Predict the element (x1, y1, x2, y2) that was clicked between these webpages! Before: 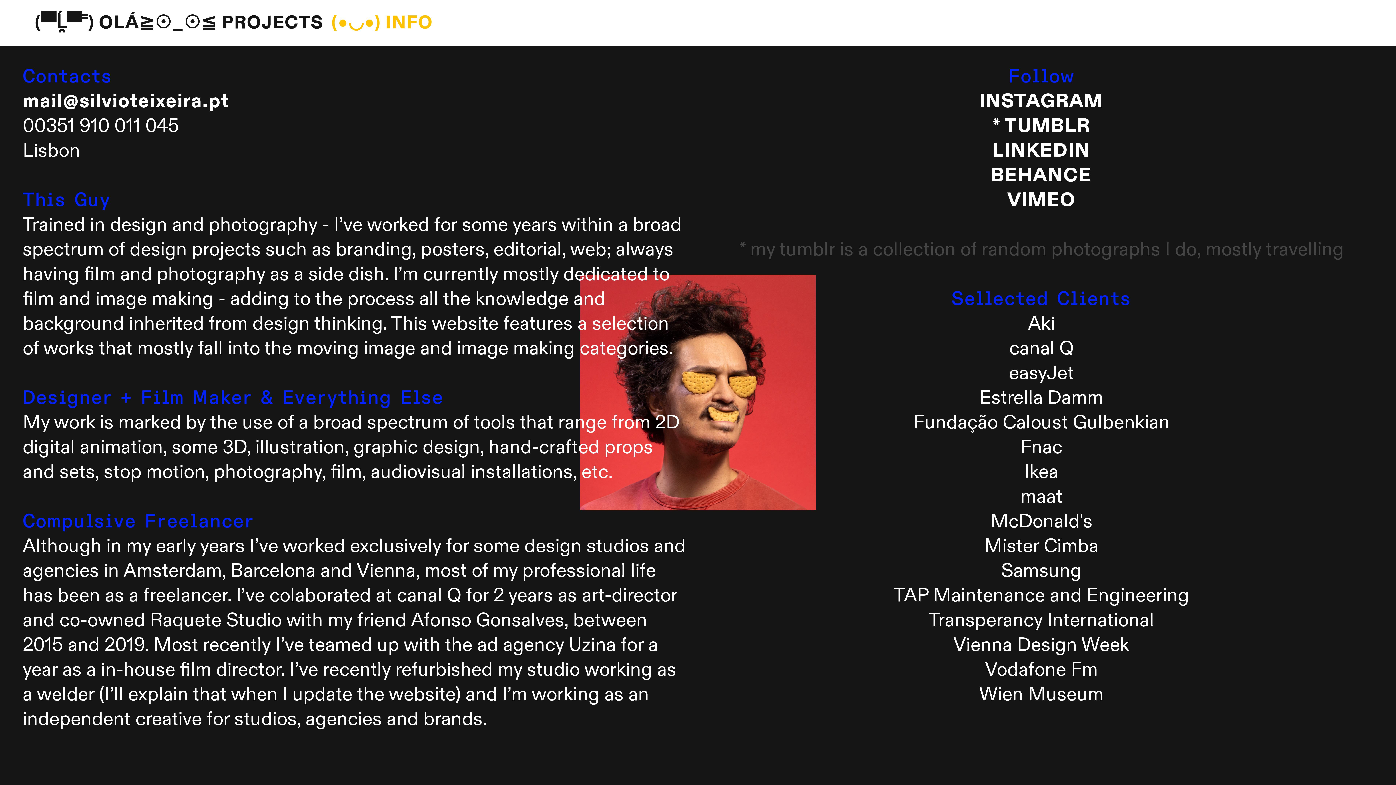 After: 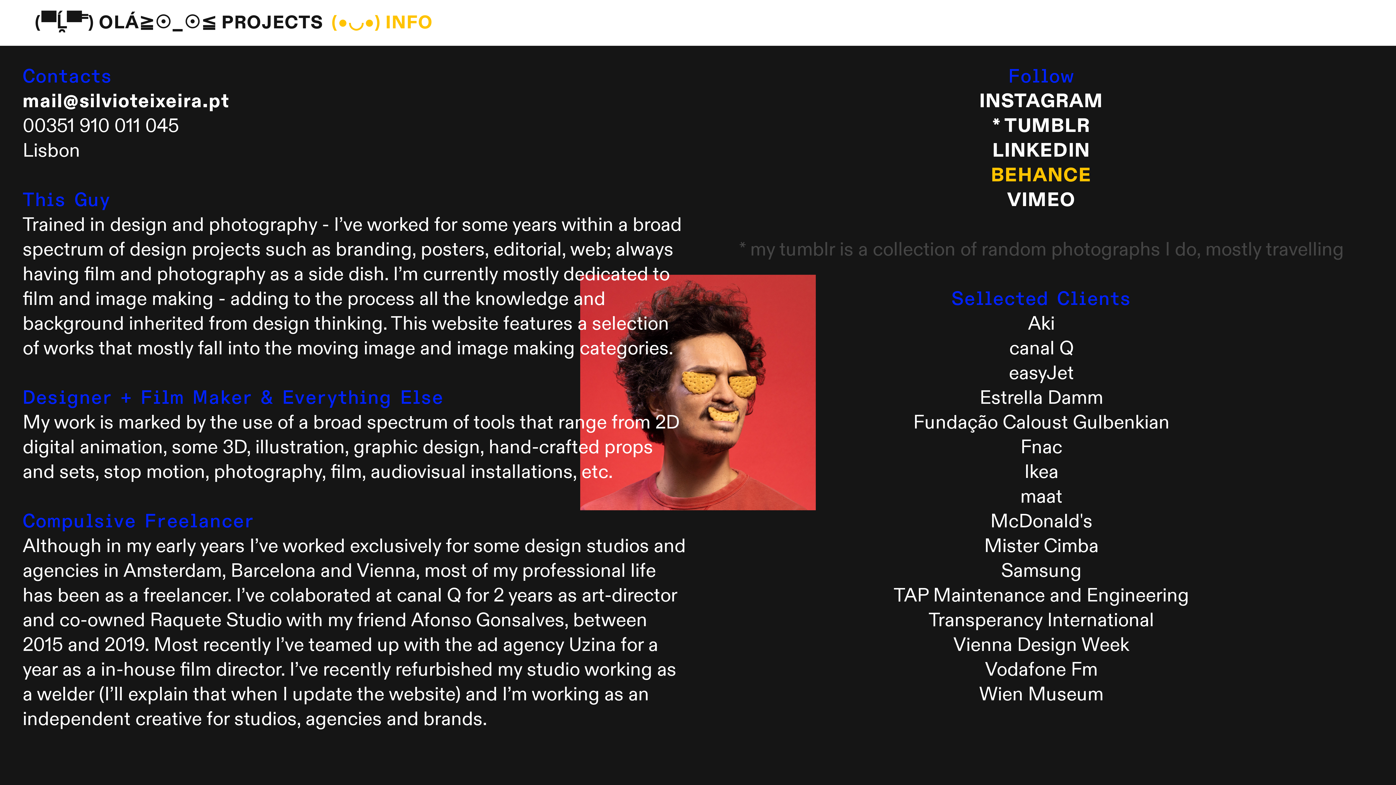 Action: bbox: (991, 163, 1091, 190) label: BEHANCE